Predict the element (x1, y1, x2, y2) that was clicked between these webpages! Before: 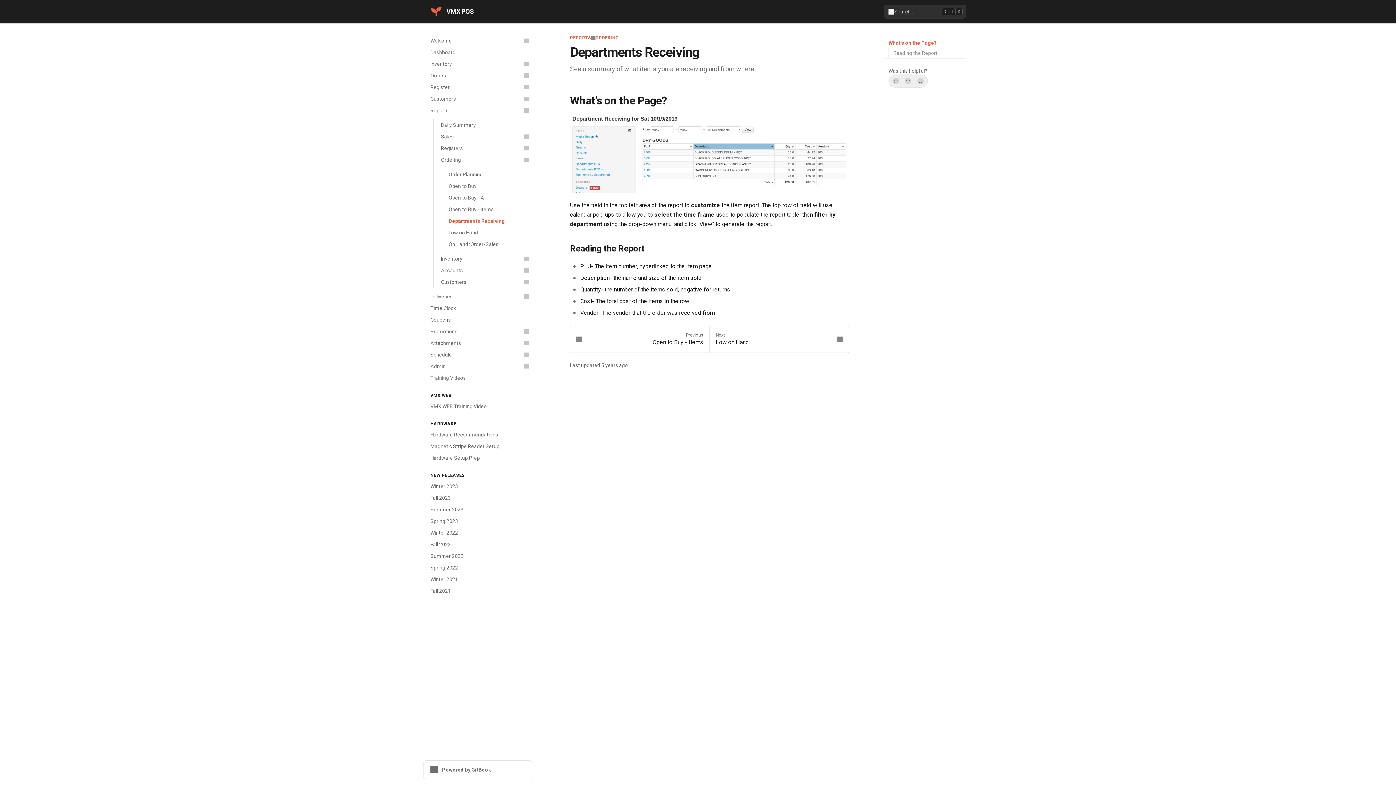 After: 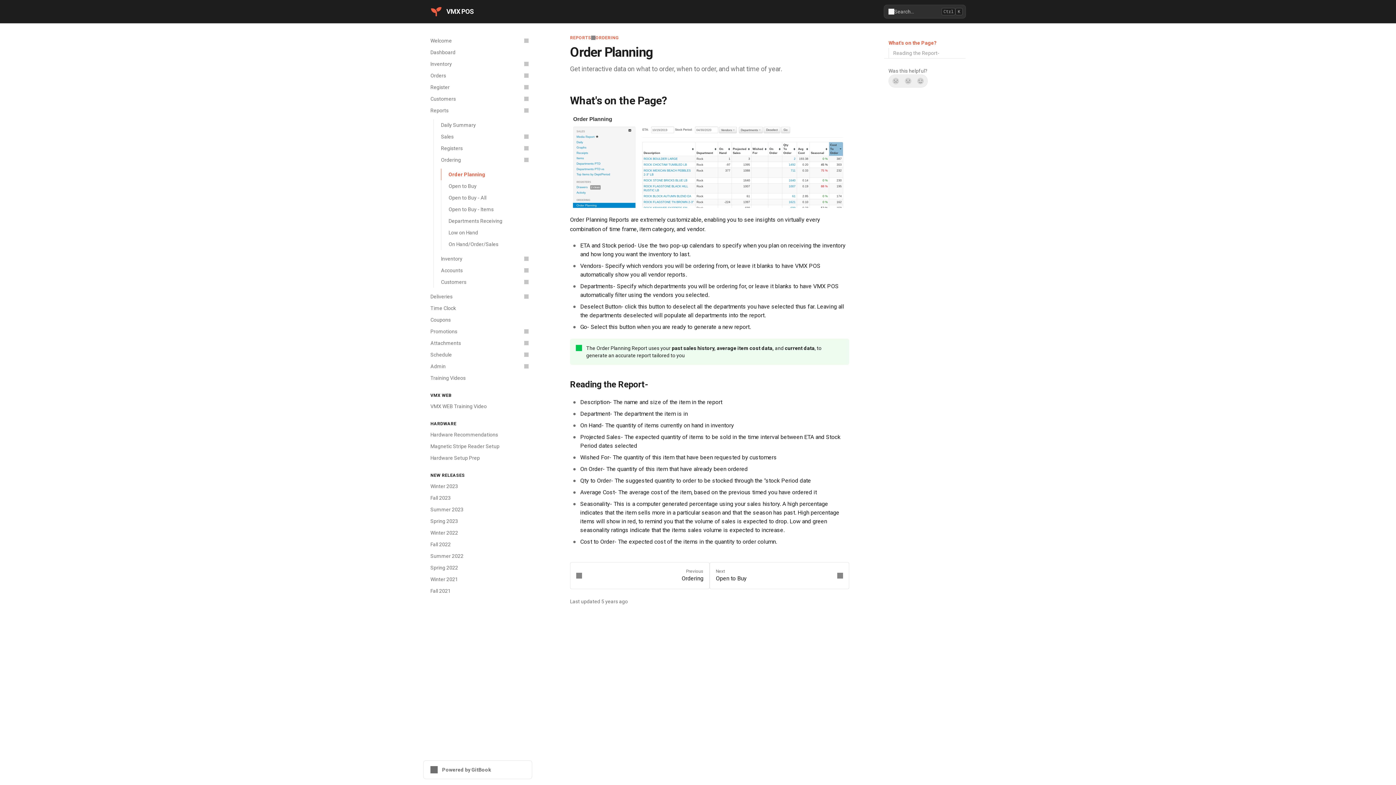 Action: bbox: (441, 168, 532, 180) label: Order Planning